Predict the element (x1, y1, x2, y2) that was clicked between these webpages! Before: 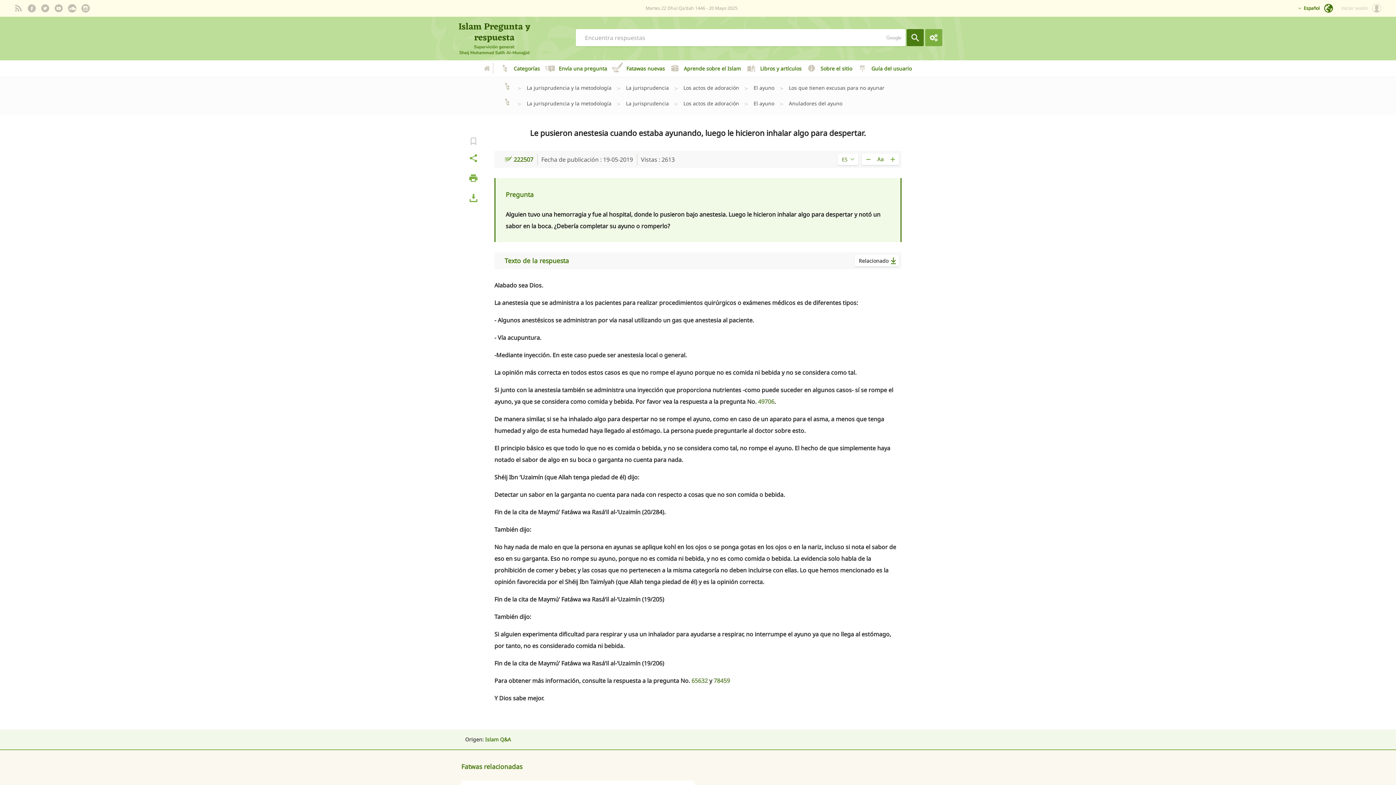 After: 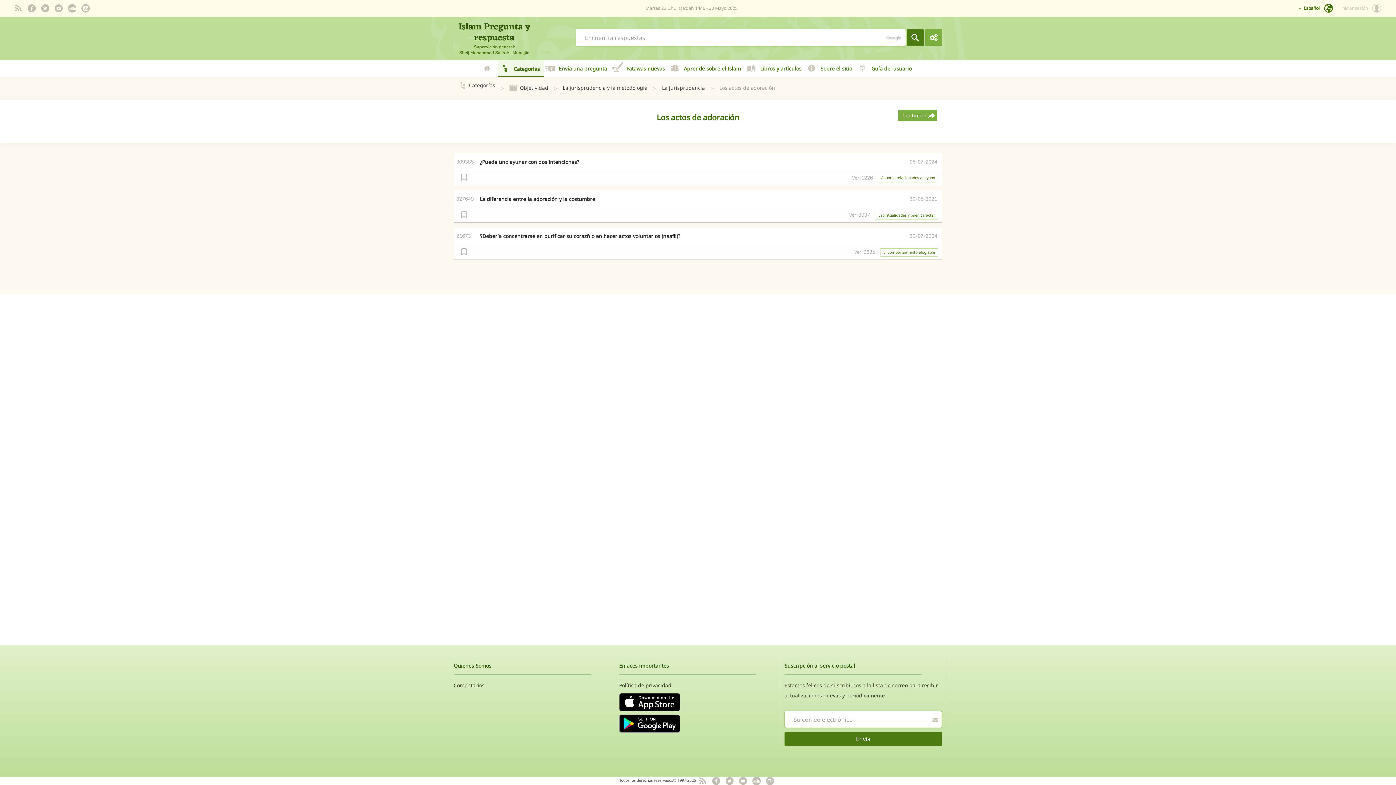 Action: bbox: (681, 100, 741, 106) label: Los actos de adoración